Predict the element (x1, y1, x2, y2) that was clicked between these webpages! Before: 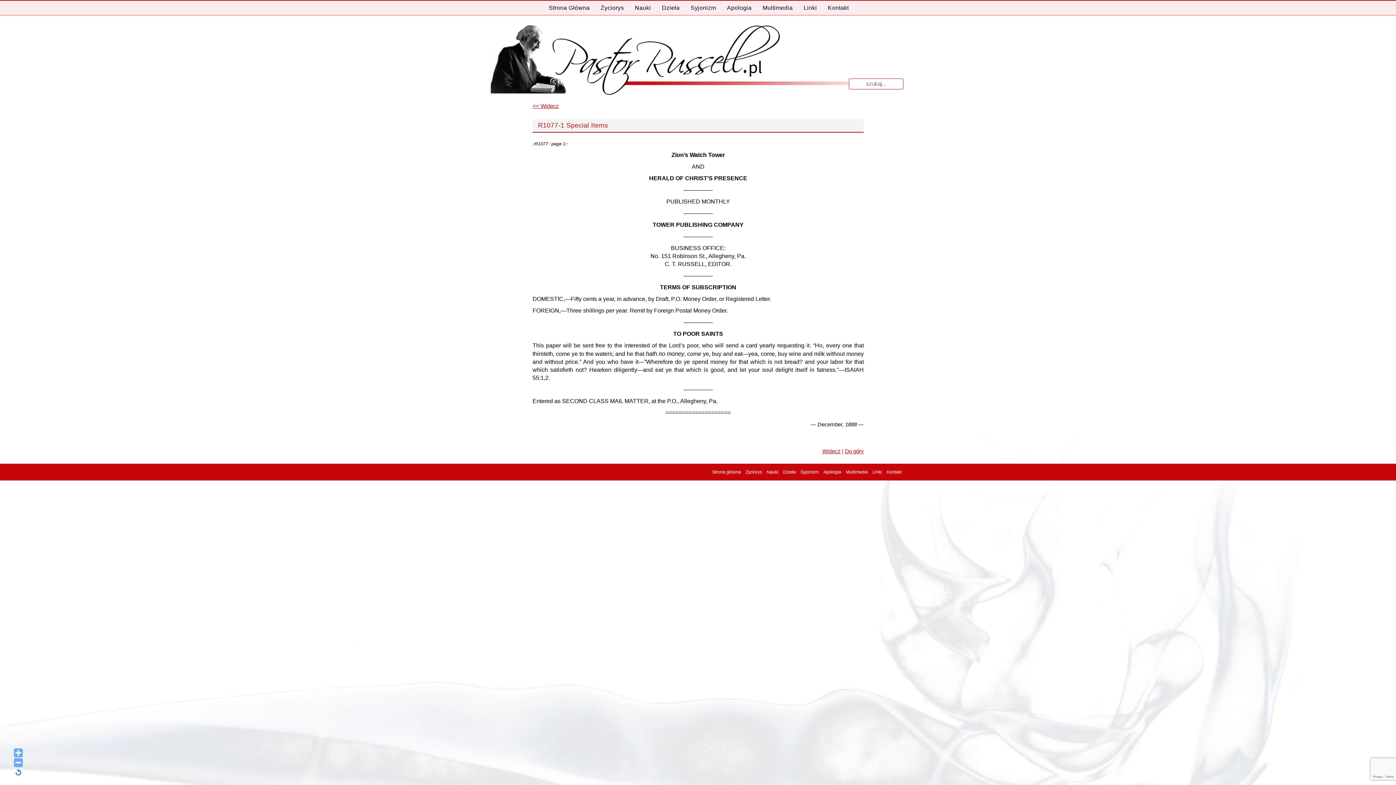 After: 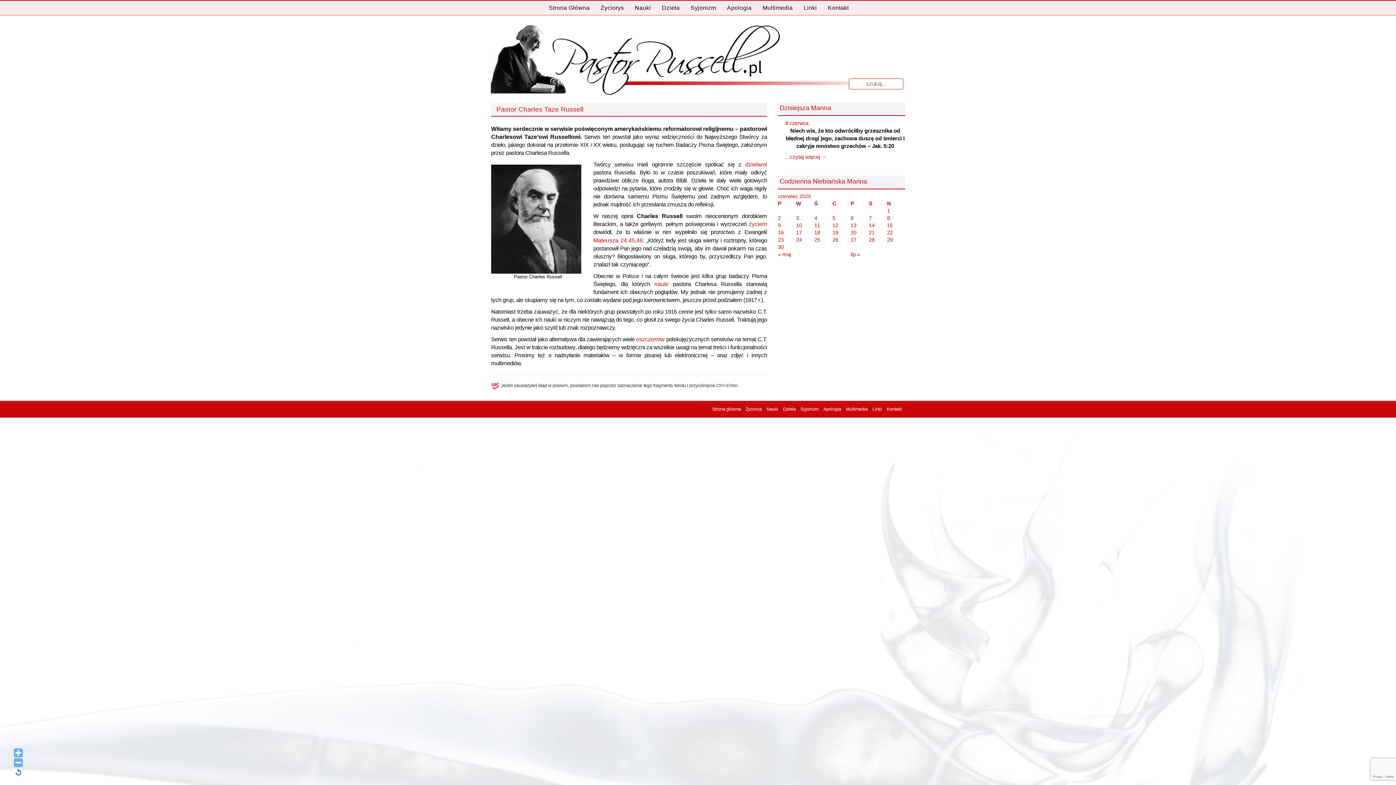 Action: bbox: (490, 47, 905, 66)